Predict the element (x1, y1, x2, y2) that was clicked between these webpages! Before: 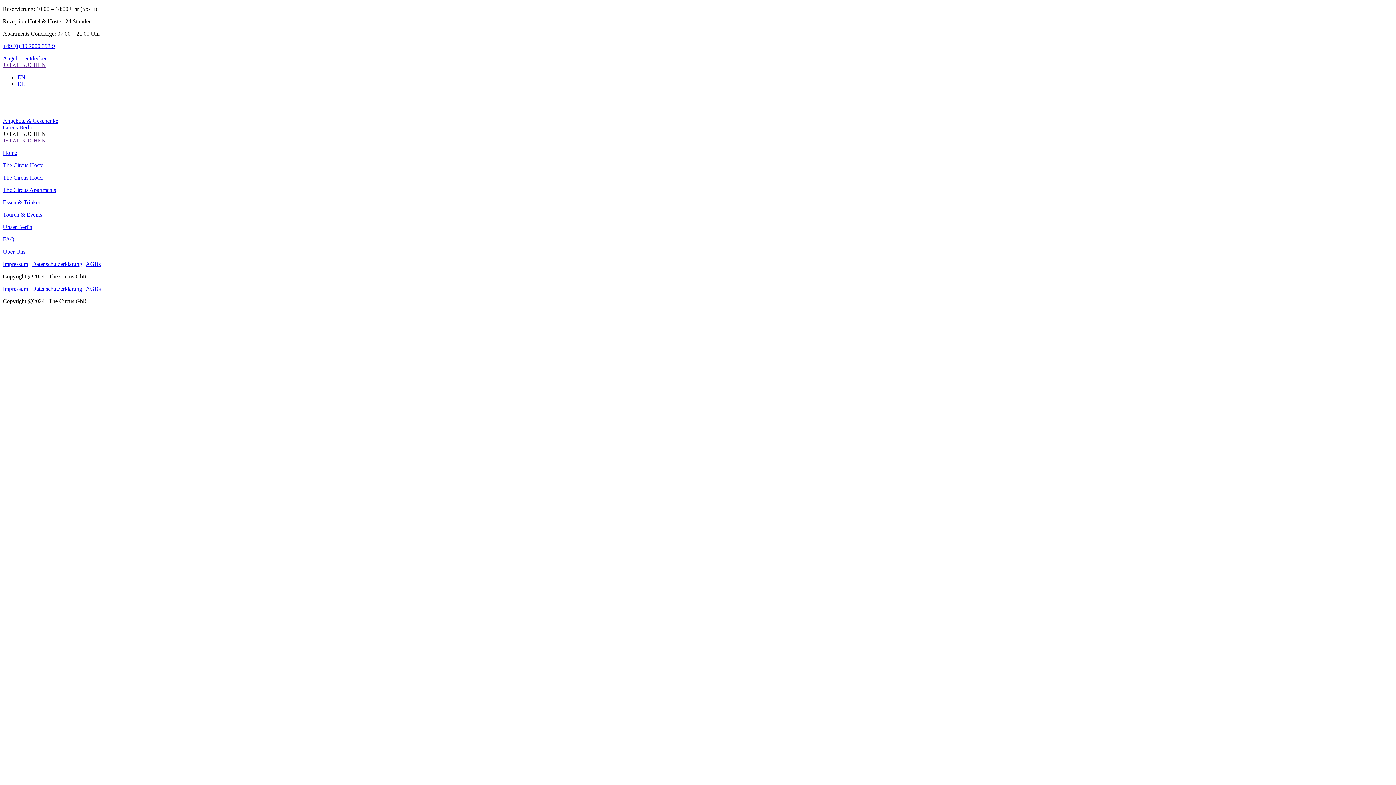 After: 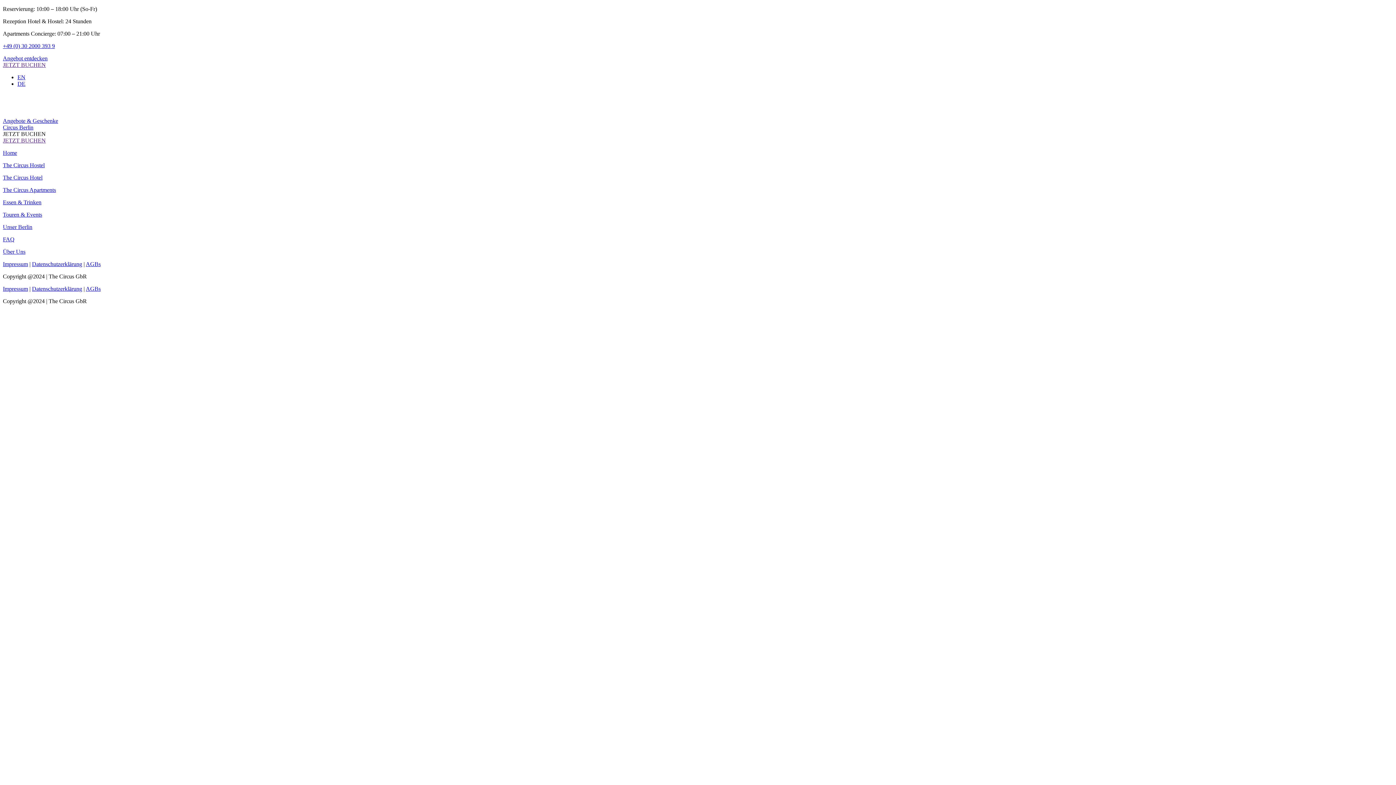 Action: bbox: (2, 124, 1393, 130) label: Circus Berlin